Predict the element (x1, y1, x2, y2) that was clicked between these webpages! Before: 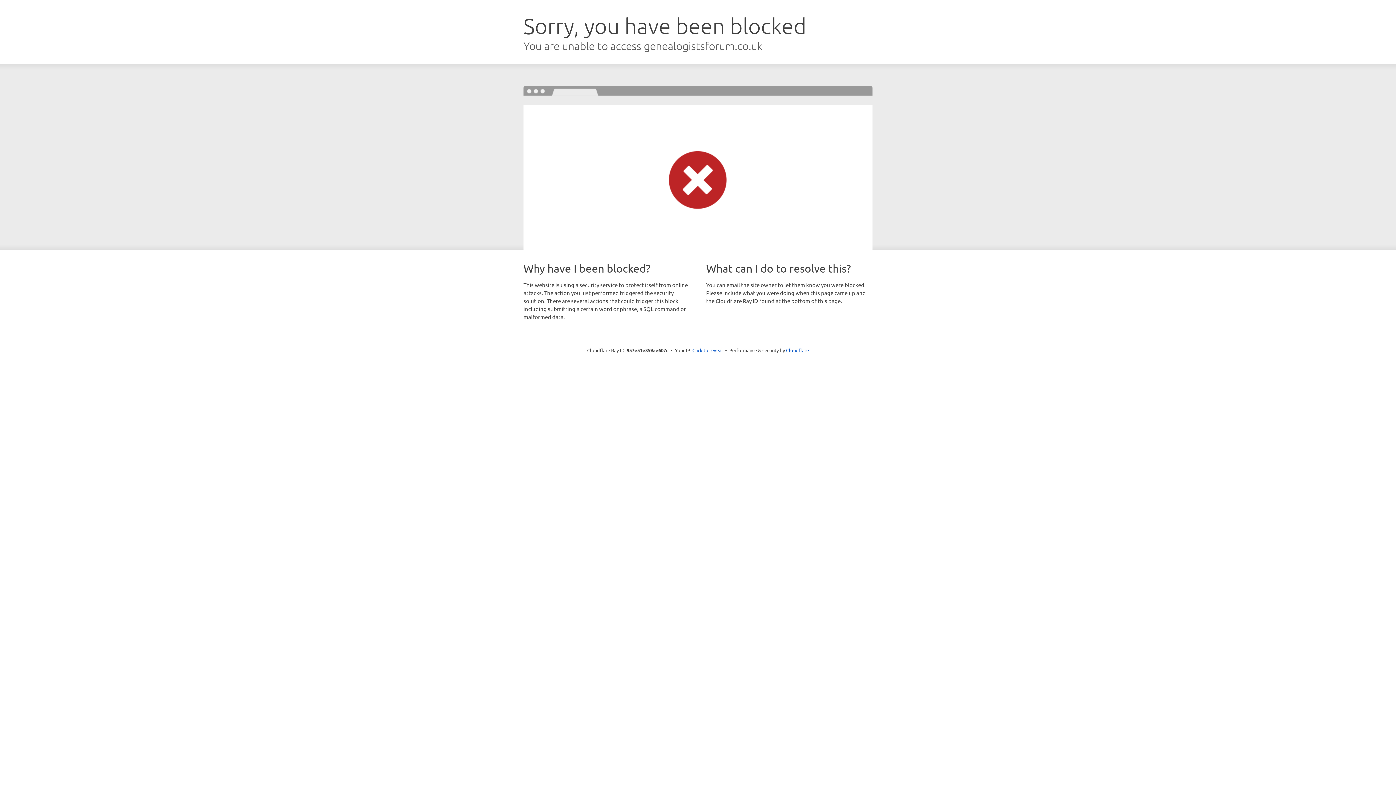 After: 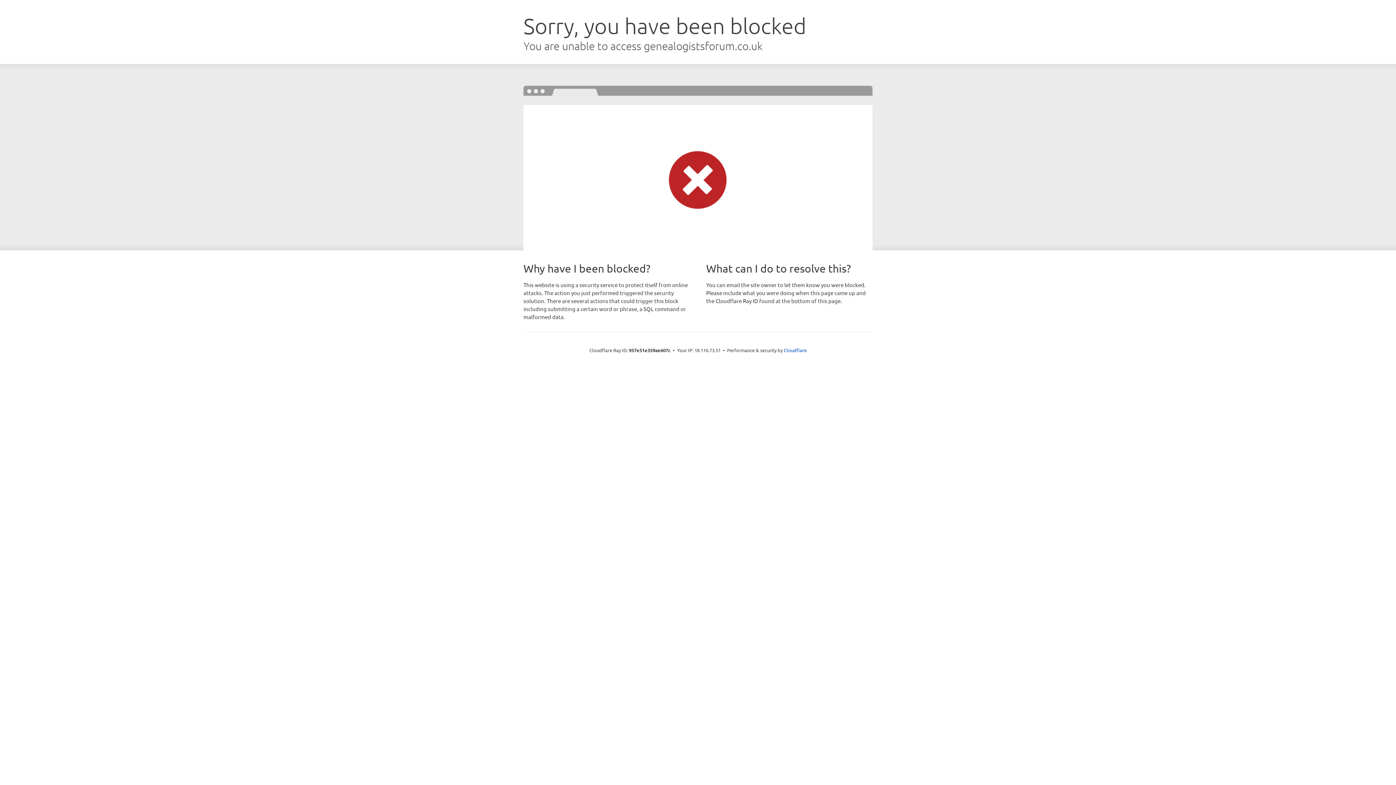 Action: label: Click to reveal bbox: (692, 346, 723, 353)